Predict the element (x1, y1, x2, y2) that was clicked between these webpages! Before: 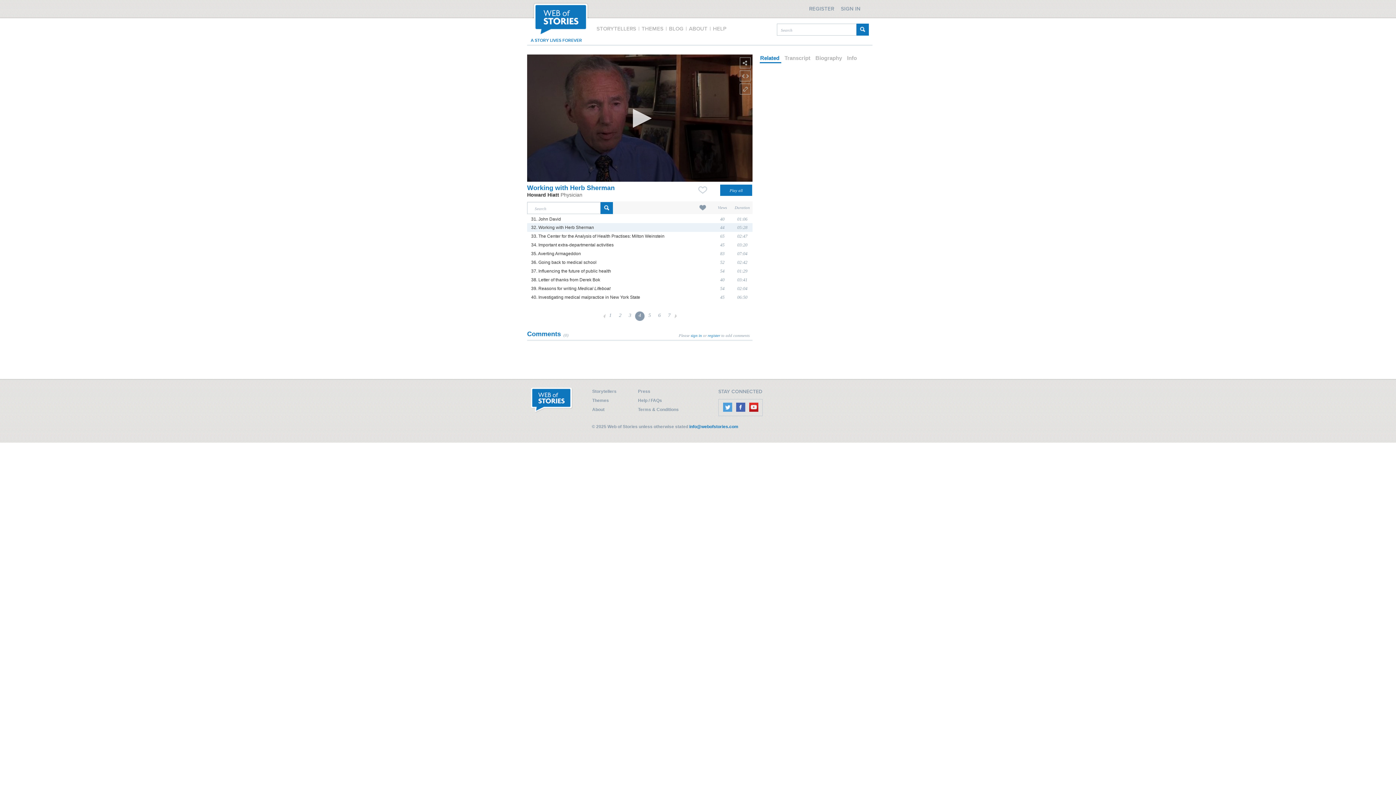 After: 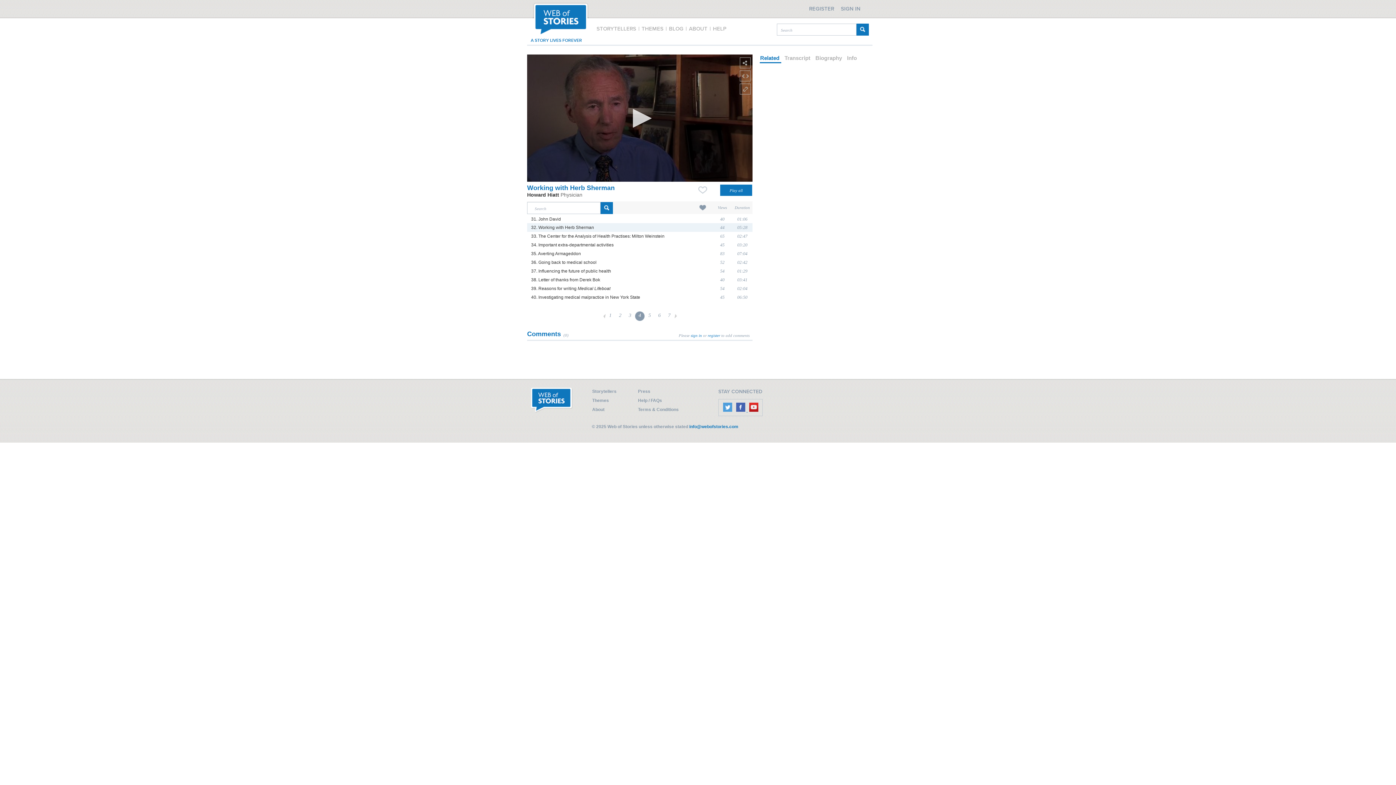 Action: bbox: (734, 408, 747, 413) label:  